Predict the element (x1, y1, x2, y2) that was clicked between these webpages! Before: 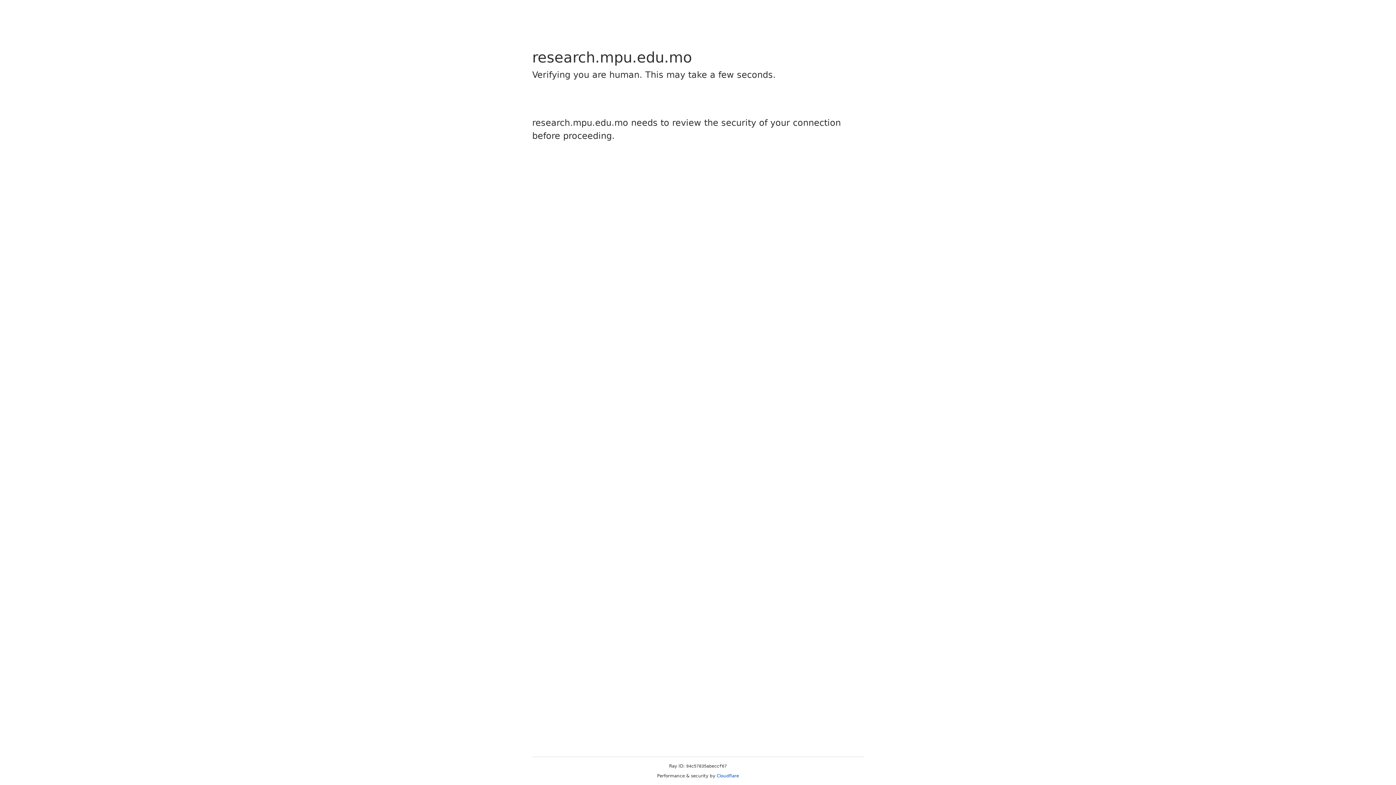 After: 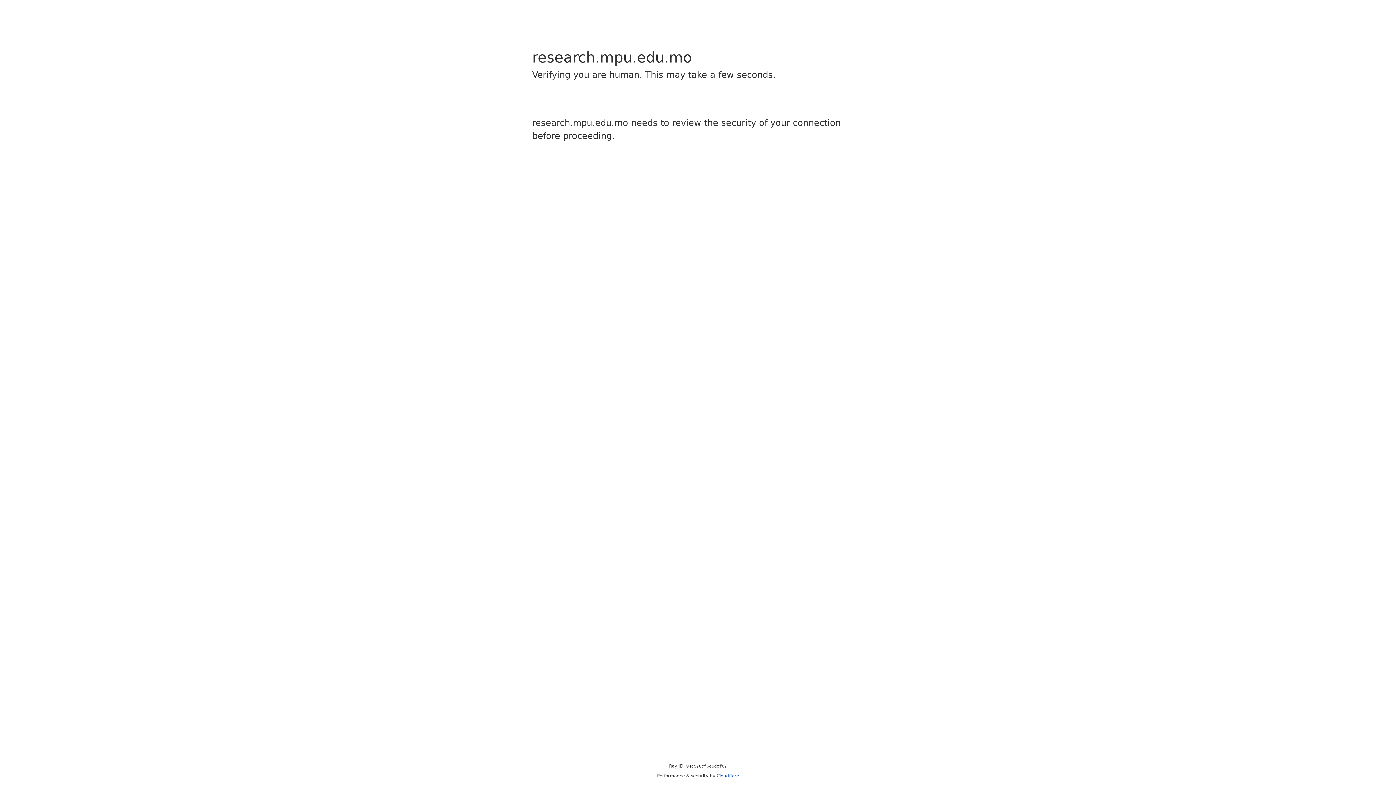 Action: label: Cloudflare bbox: (716, 773, 739, 778)